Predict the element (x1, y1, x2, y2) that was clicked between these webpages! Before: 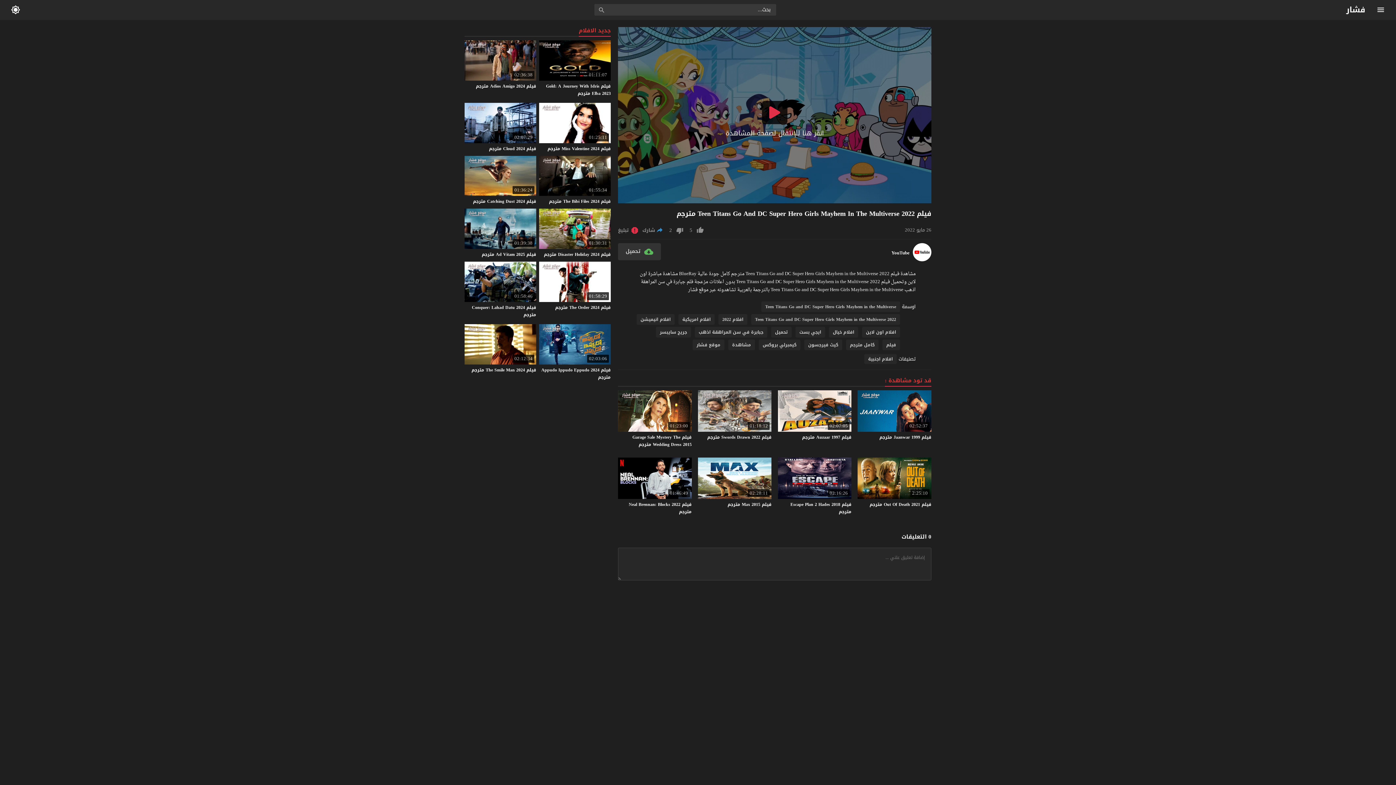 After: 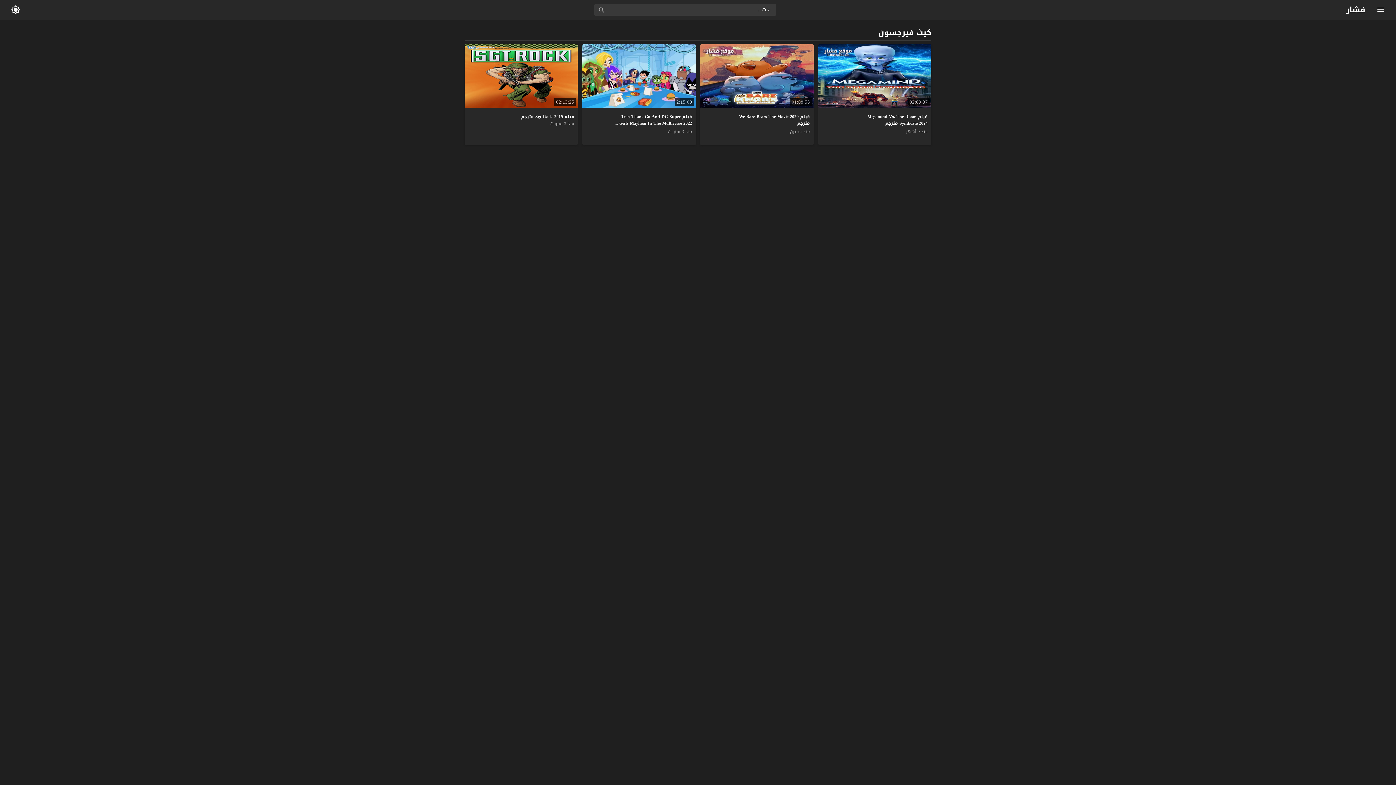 Action: bbox: (804, 339, 842, 350) label: كيث فيرجسون